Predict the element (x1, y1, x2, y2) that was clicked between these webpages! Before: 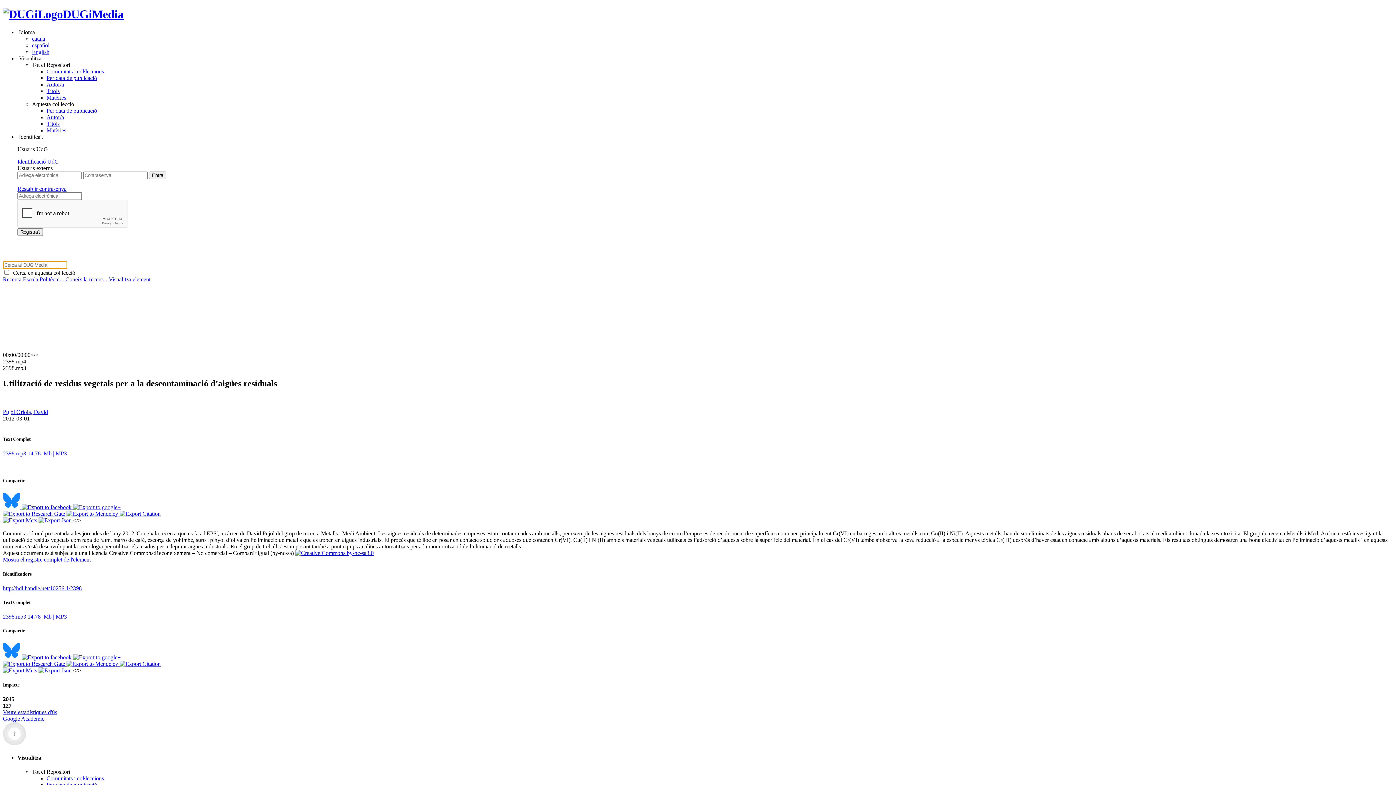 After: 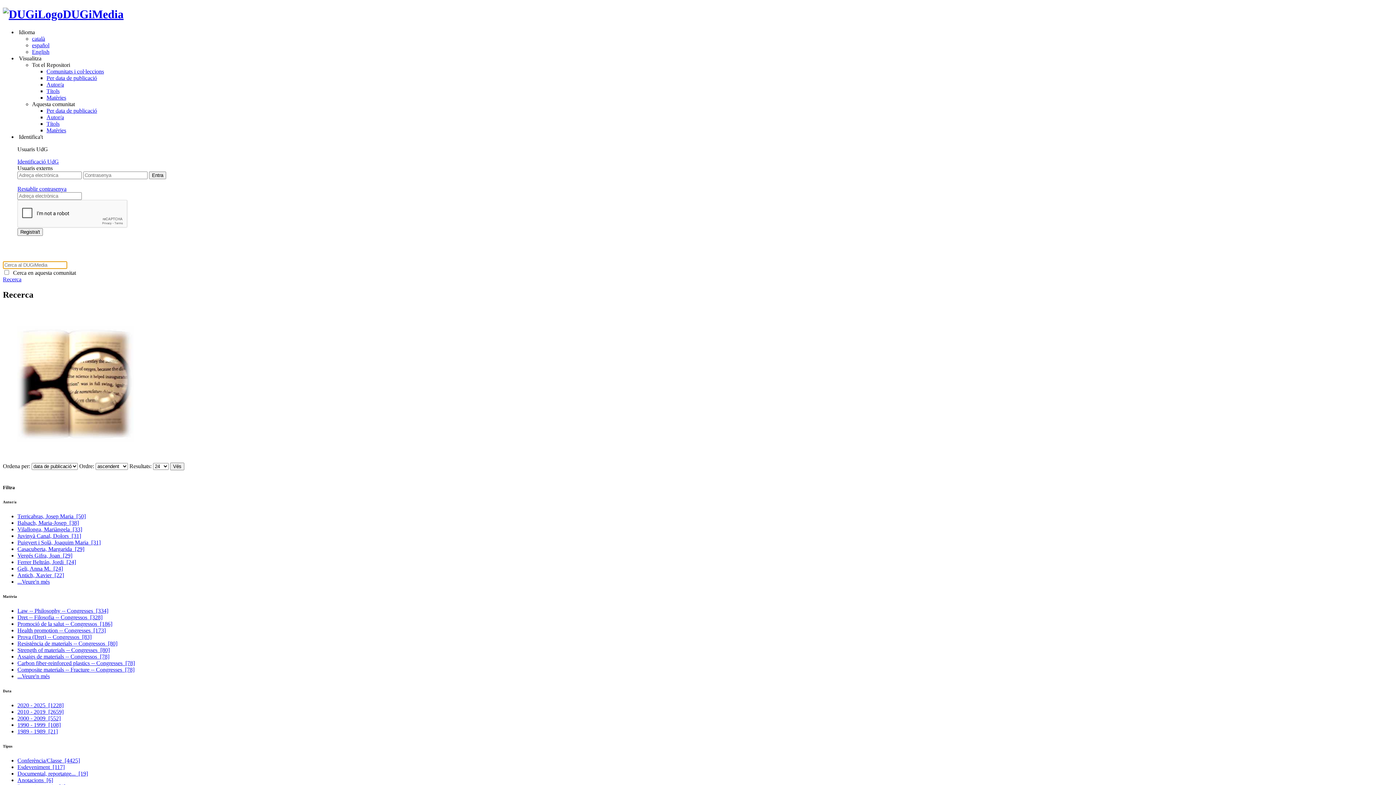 Action: bbox: (2, 276, 21, 282) label: Recerca